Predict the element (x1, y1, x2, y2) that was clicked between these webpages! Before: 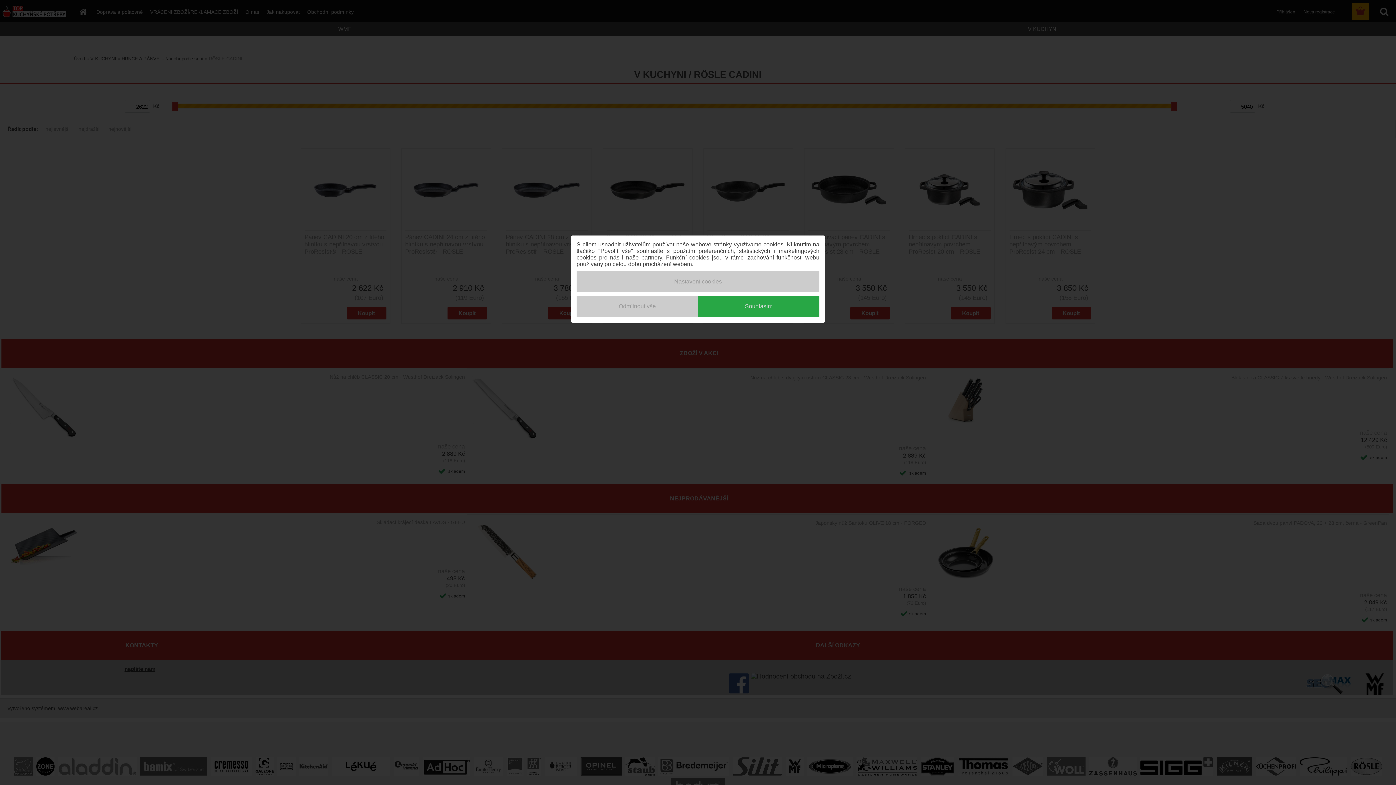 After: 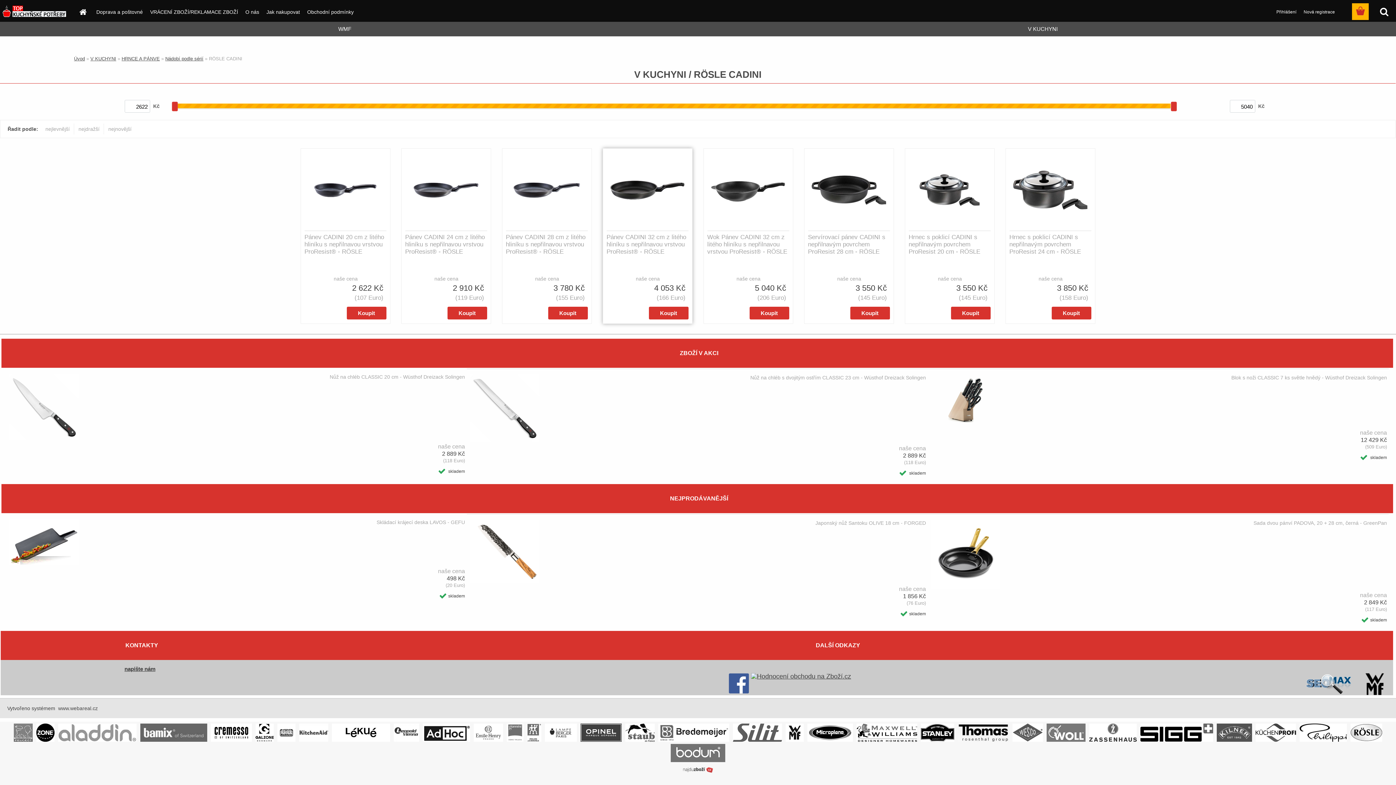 Action: label: Odmítnout vše bbox: (576, 296, 698, 317)